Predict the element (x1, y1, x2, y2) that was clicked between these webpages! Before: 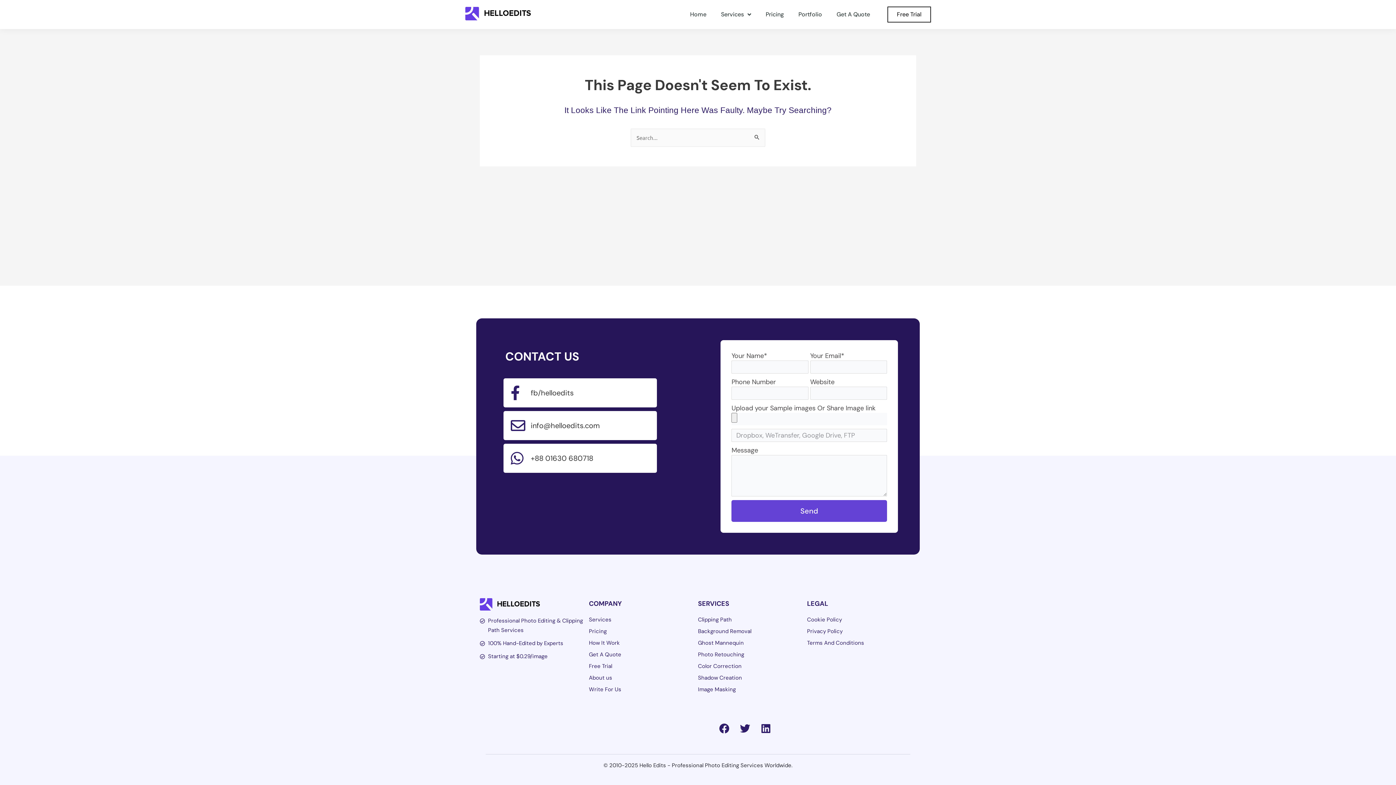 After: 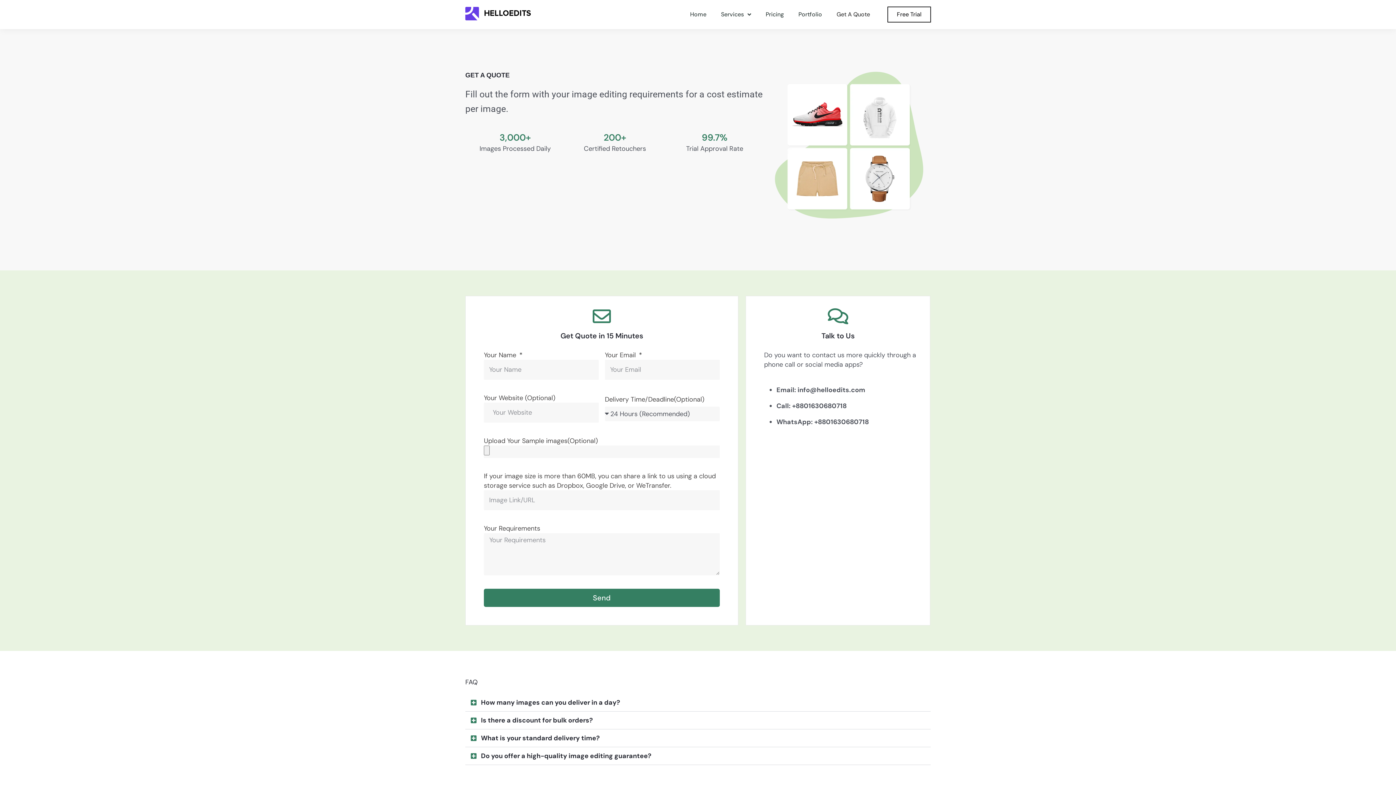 Action: label: Get A Quote bbox: (589, 650, 698, 659)